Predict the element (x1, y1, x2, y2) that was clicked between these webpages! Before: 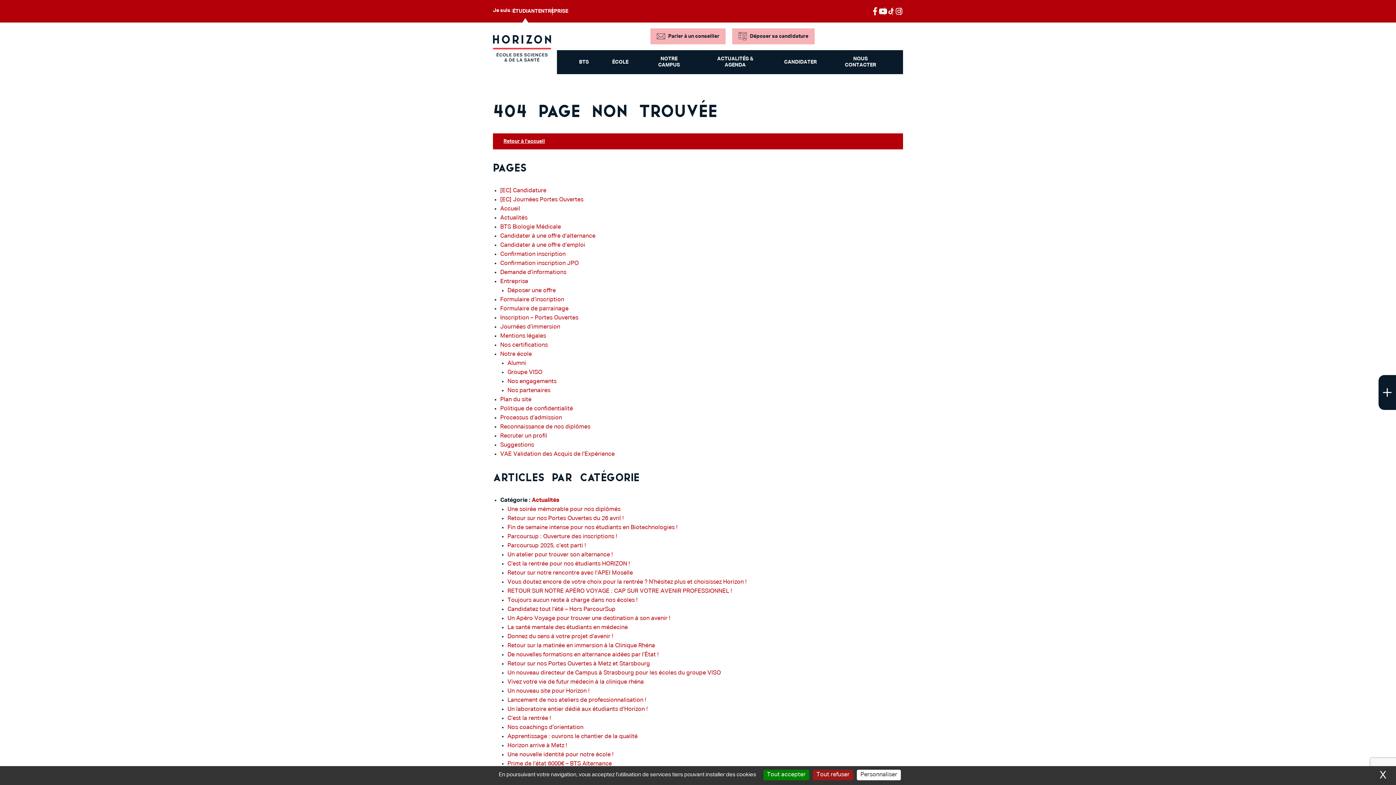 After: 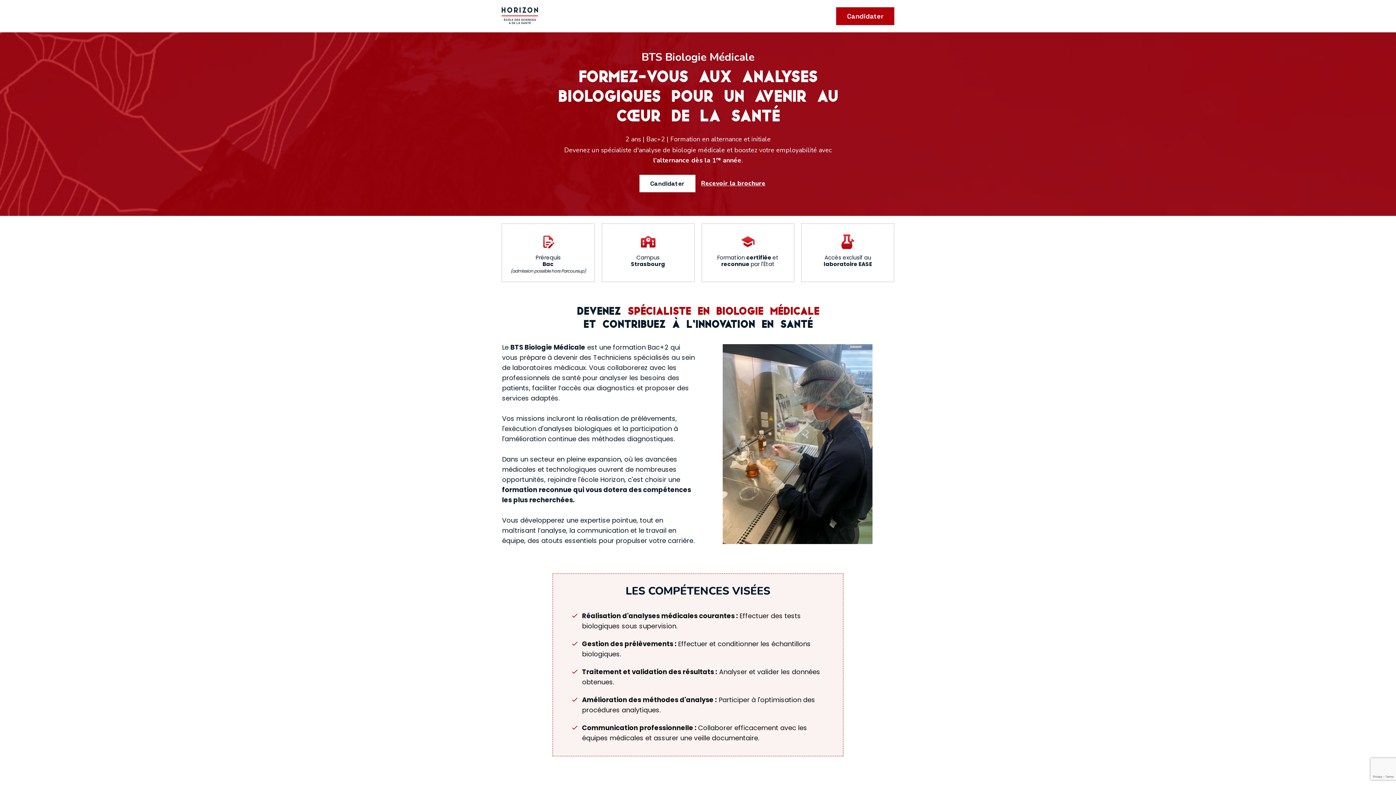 Action: label: BTS Biologie Médicale bbox: (500, 224, 561, 230)